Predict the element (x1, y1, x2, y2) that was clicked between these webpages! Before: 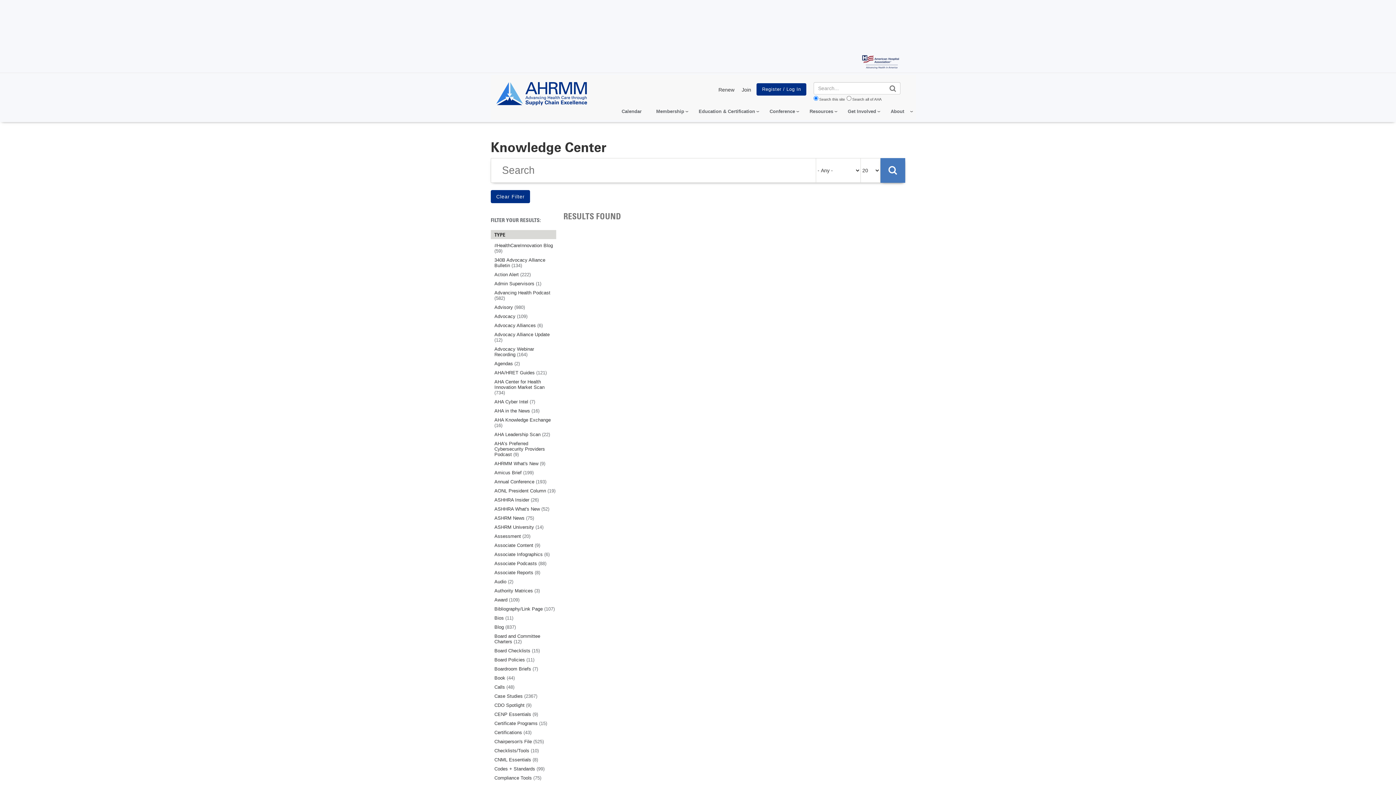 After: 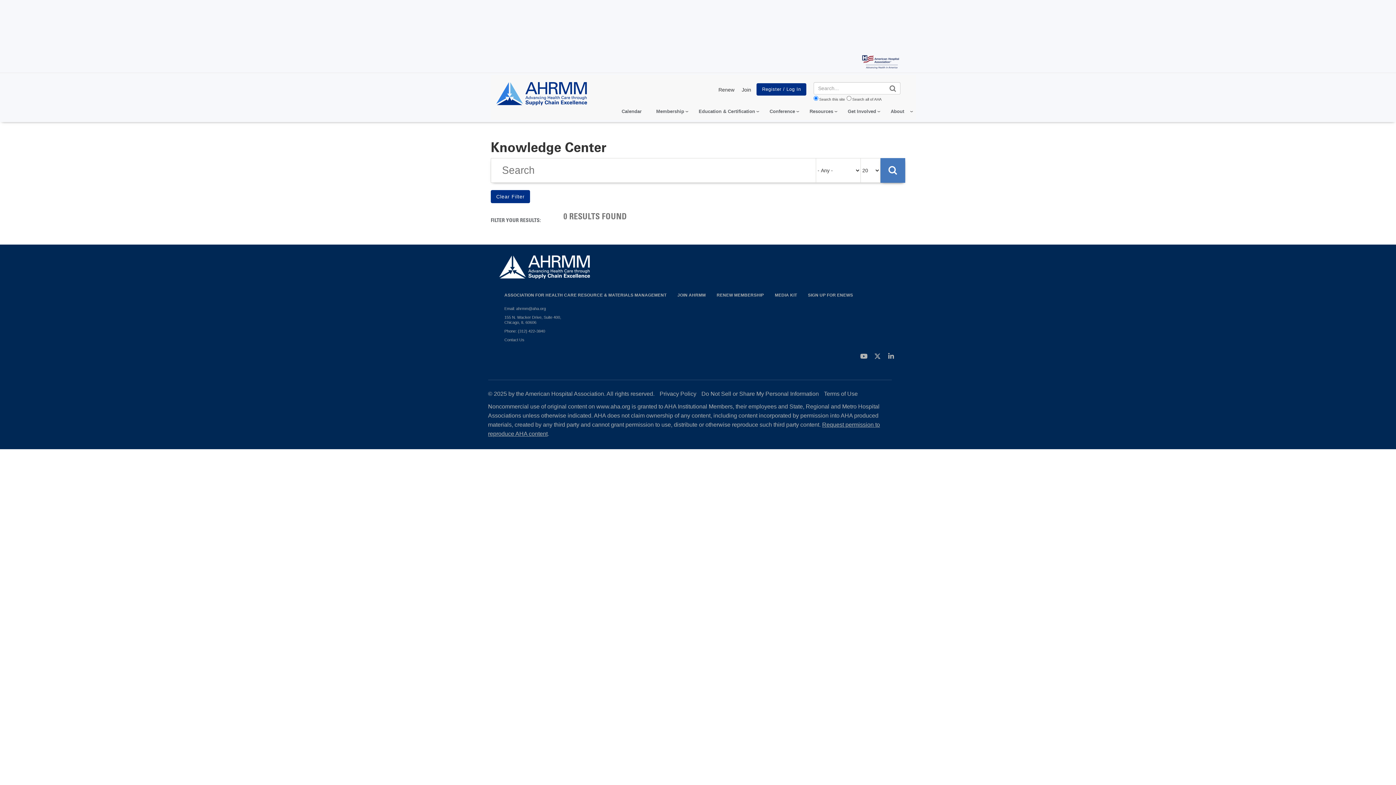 Action: bbox: (494, 675, 556, 680) label: Book (44)